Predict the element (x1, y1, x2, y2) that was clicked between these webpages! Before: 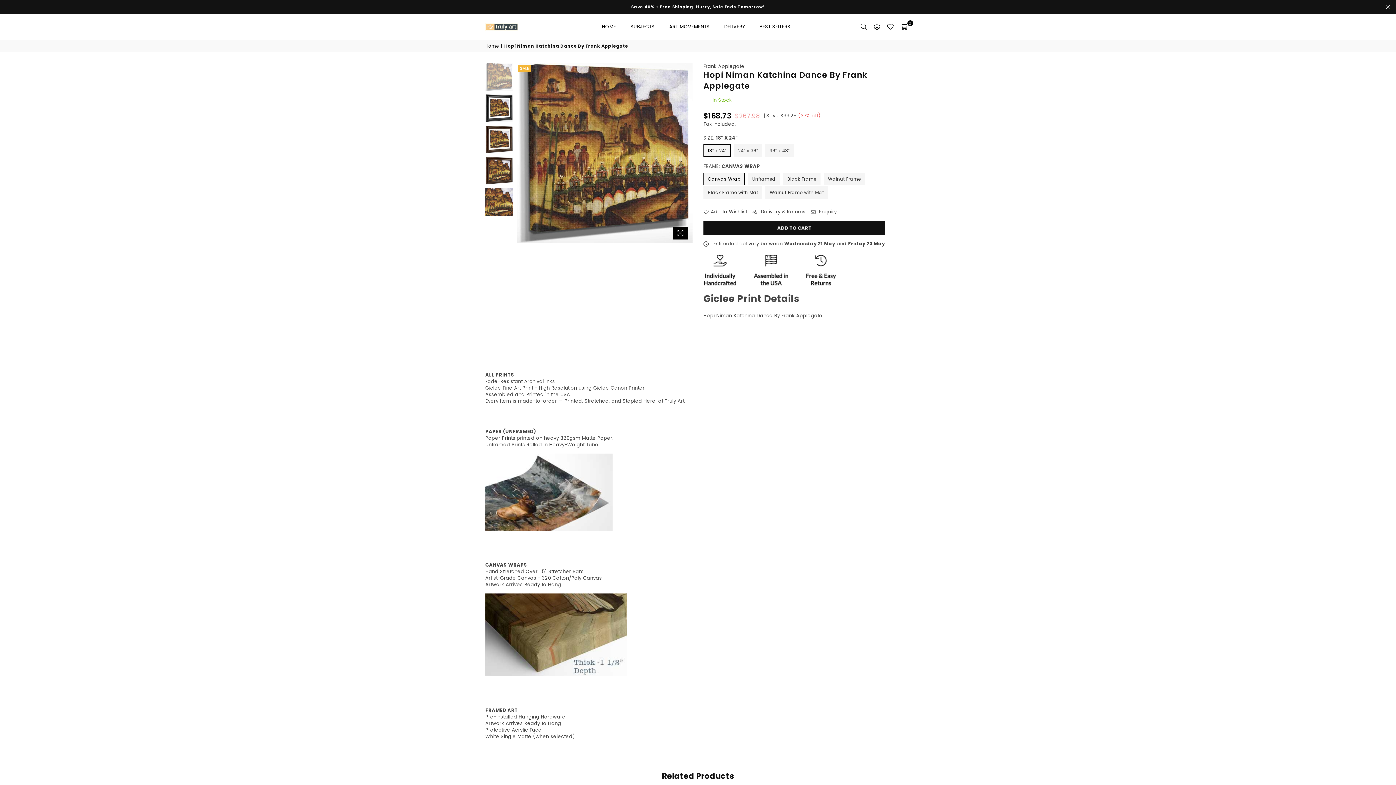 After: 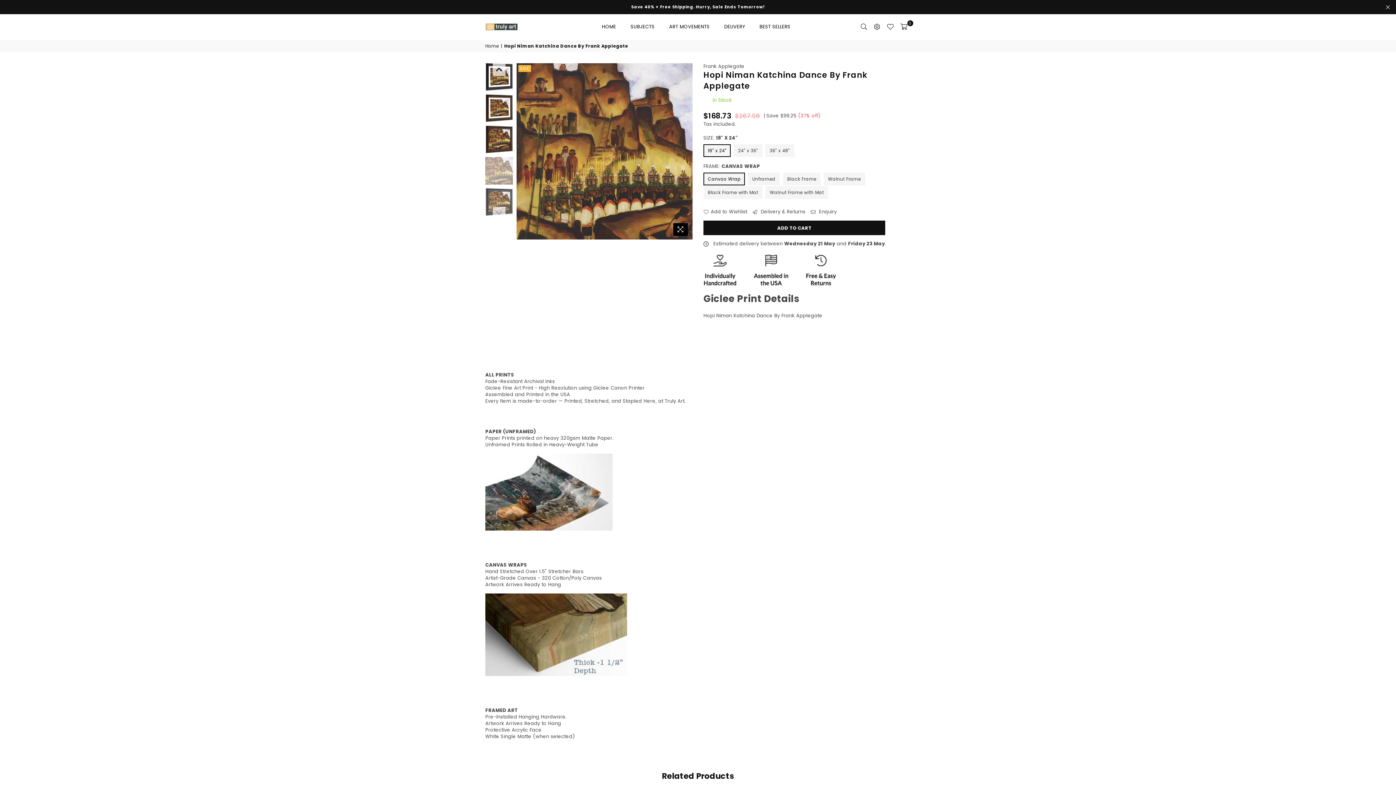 Action: bbox: (485, 188, 513, 216)